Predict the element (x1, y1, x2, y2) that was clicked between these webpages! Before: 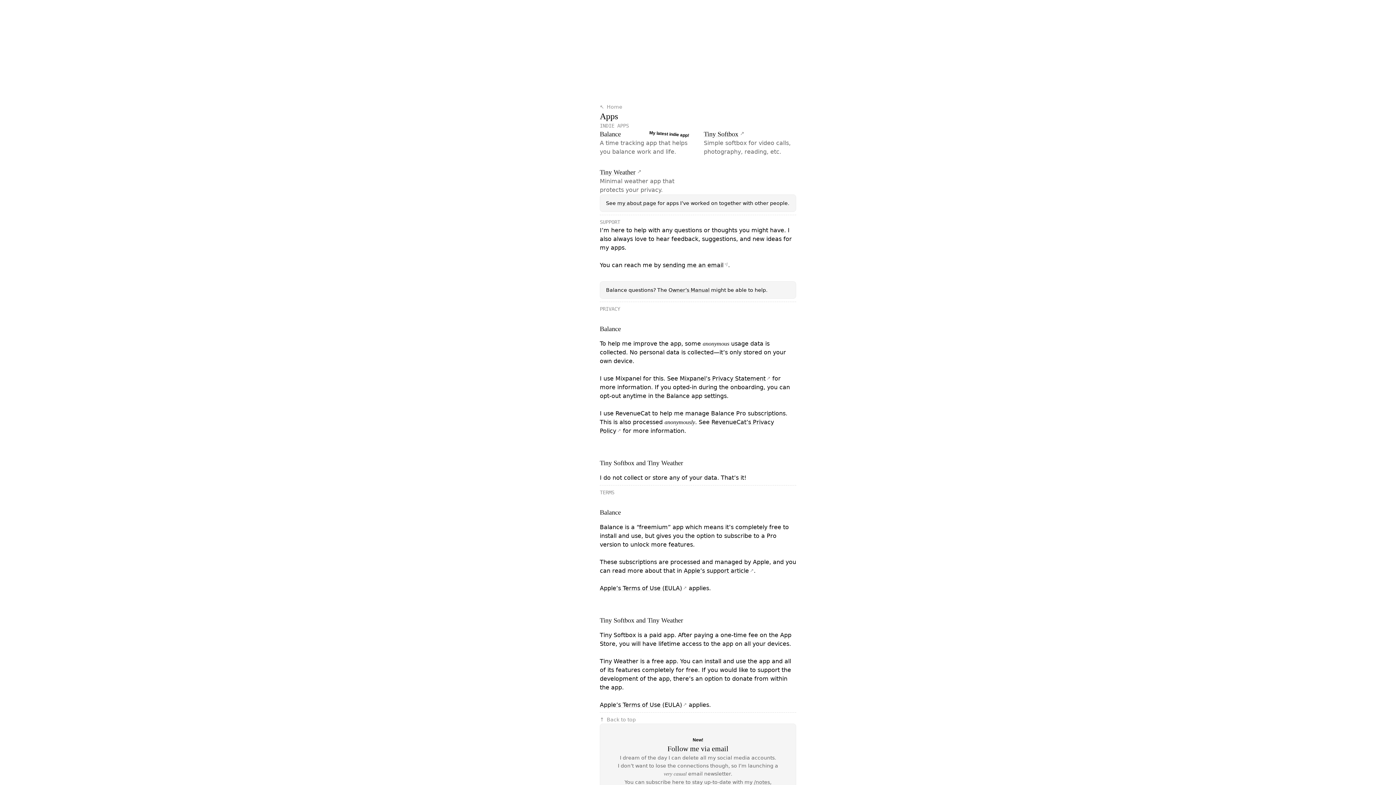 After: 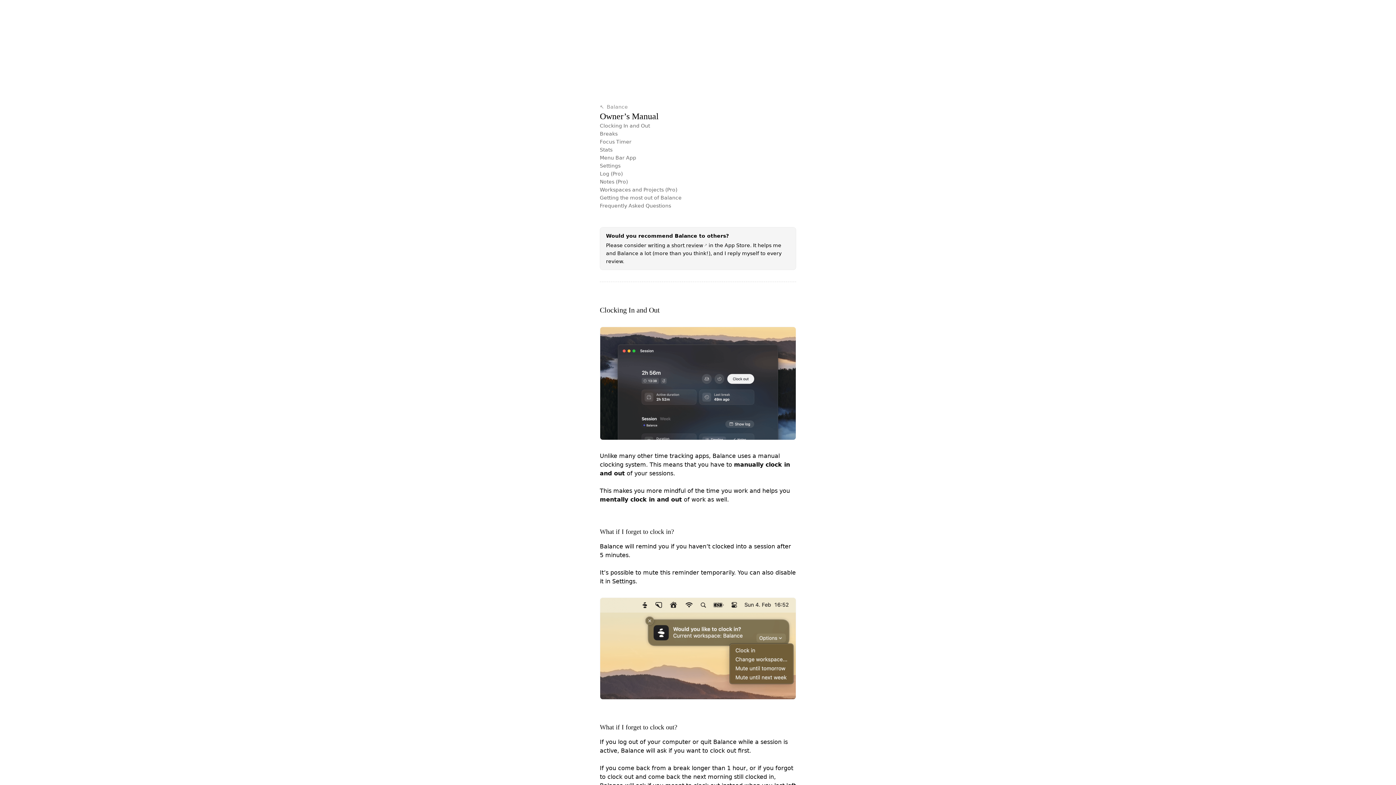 Action: label: Owner’s Manual bbox: (668, 287, 709, 293)